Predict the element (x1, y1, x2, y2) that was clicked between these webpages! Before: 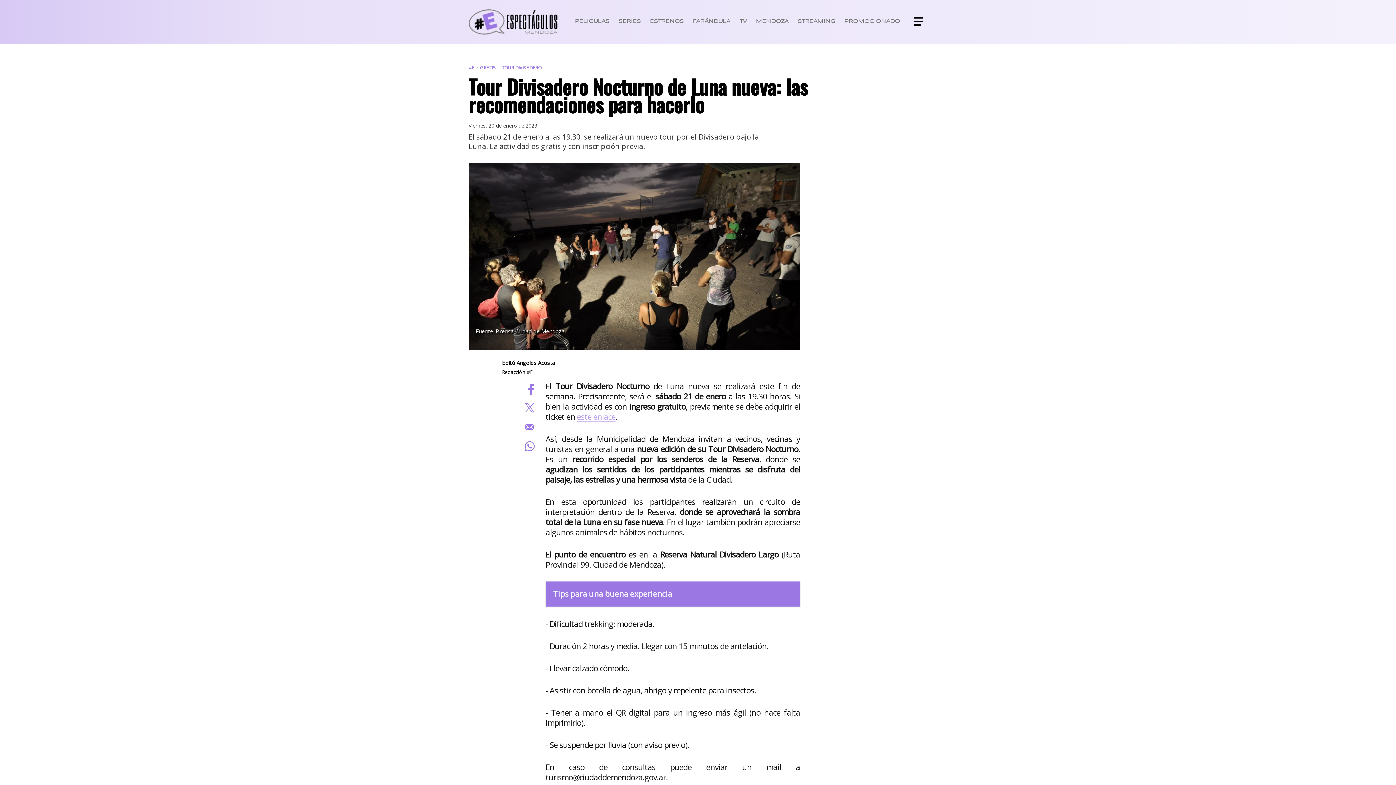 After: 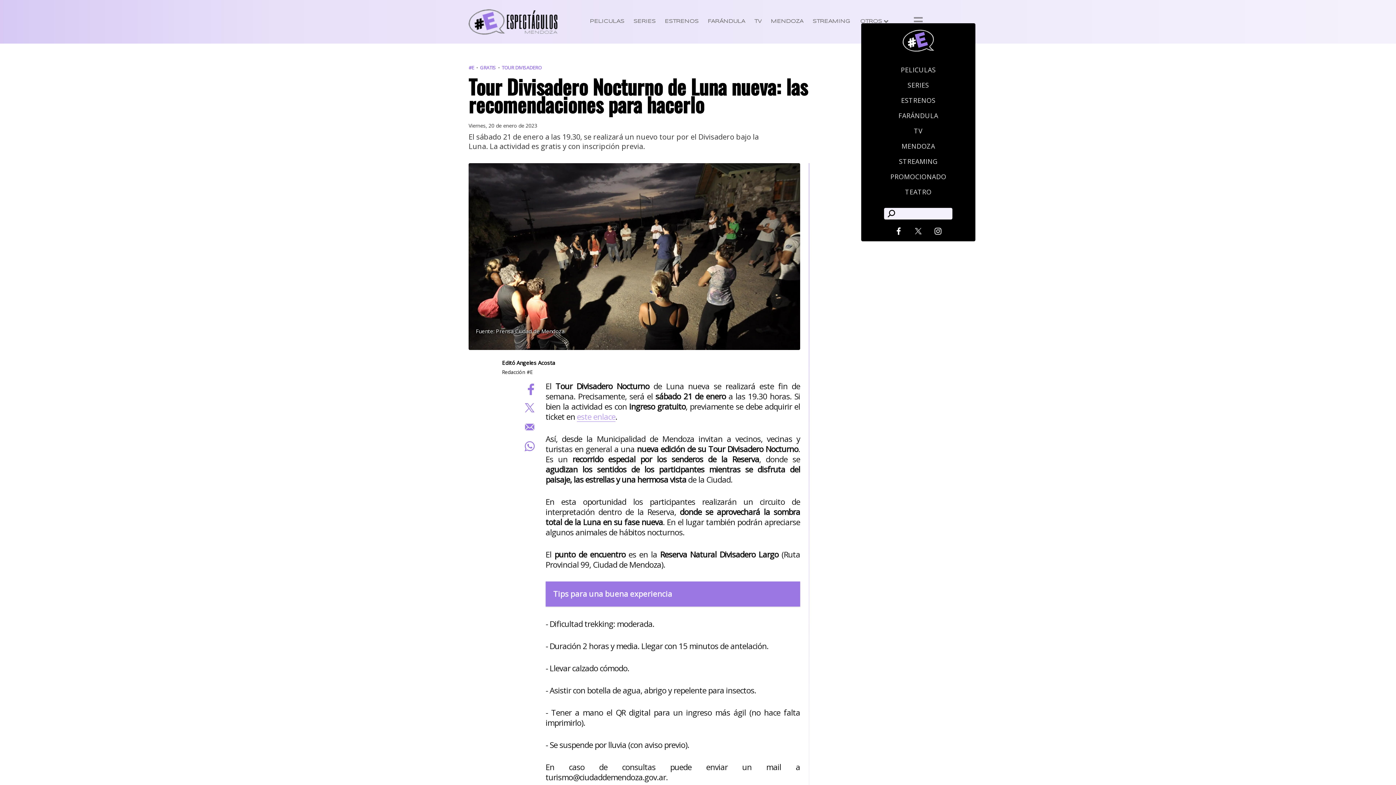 Action: bbox: (909, 18, 927, 23)